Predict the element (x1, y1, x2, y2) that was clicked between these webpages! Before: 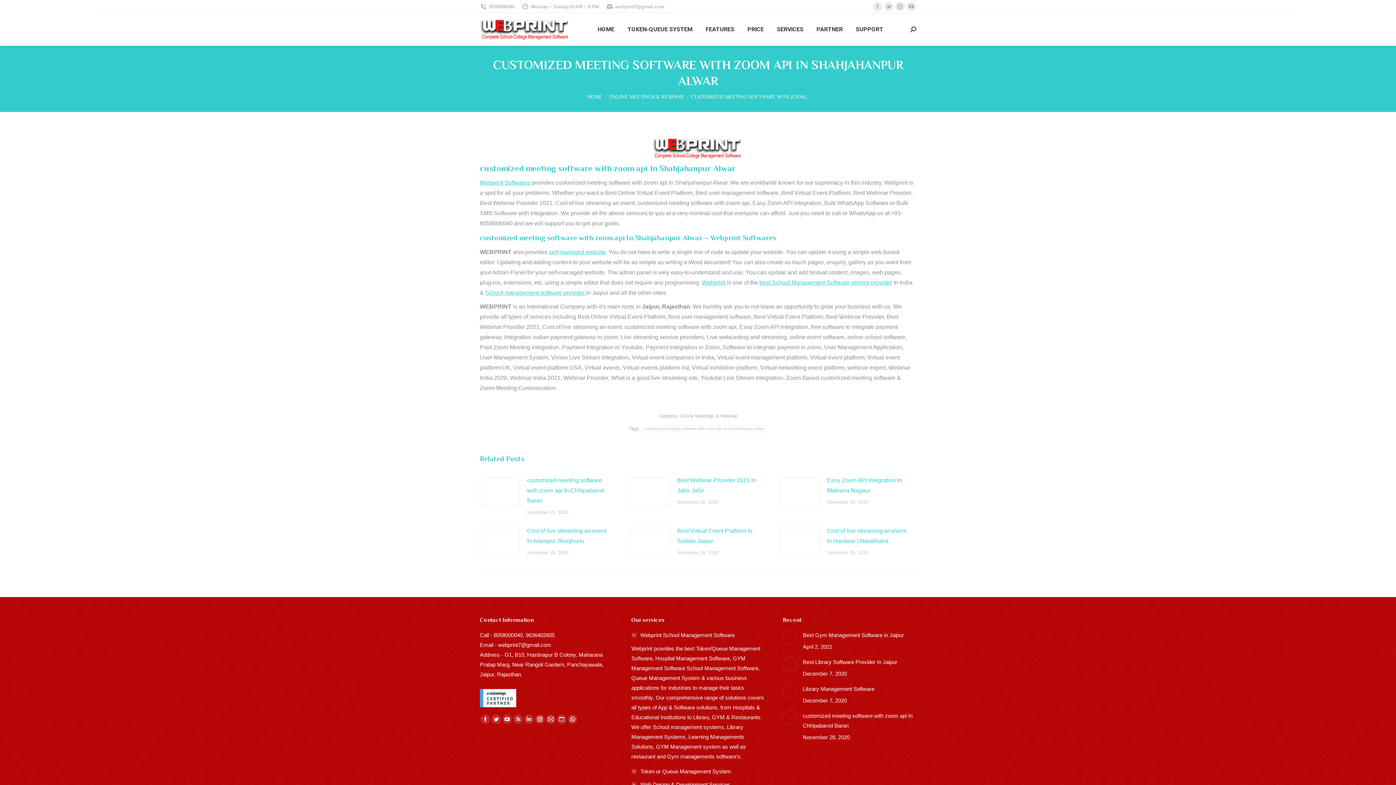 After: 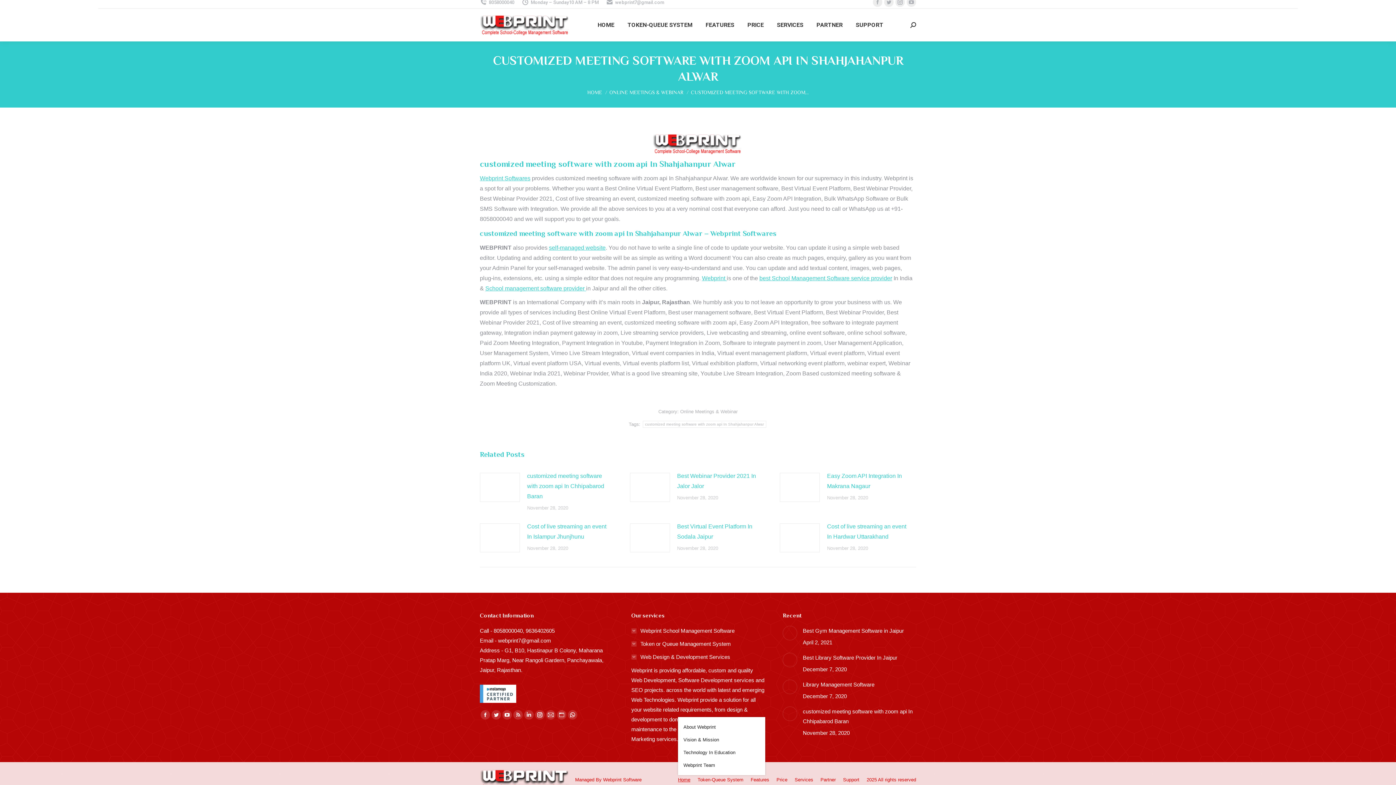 Action: label: Web Design & Development Services bbox: (631, 780, 730, 789)